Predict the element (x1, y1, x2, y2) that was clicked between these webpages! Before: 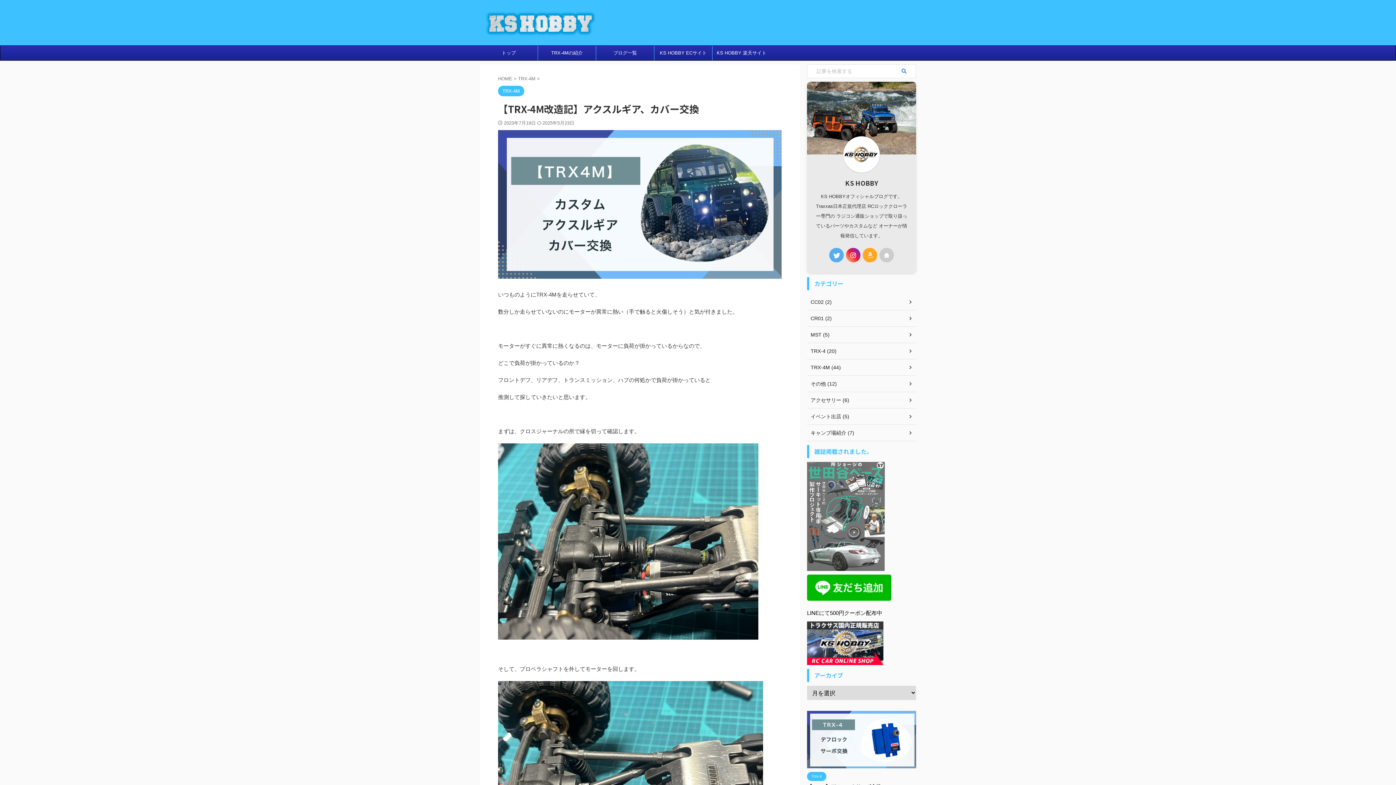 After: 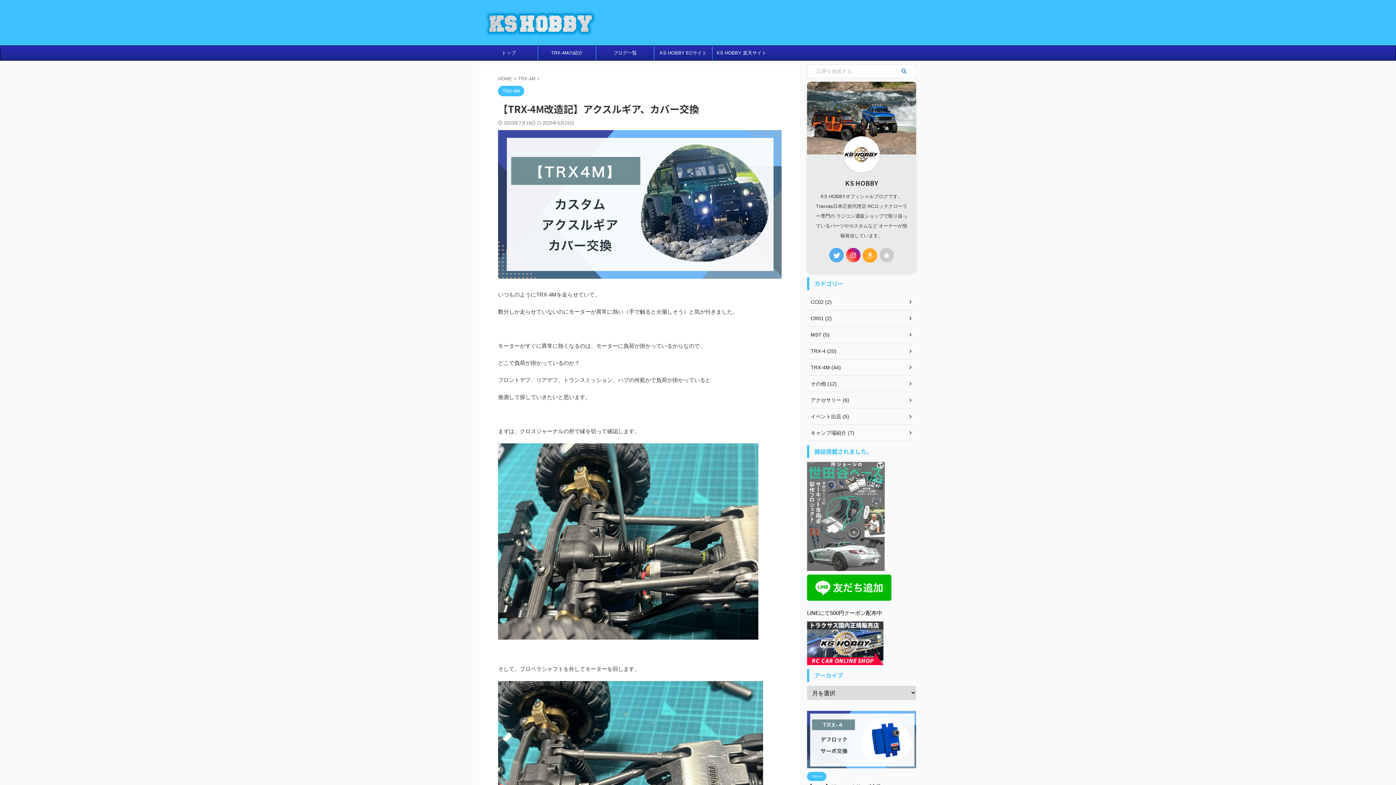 Action: bbox: (862, 248, 877, 262)